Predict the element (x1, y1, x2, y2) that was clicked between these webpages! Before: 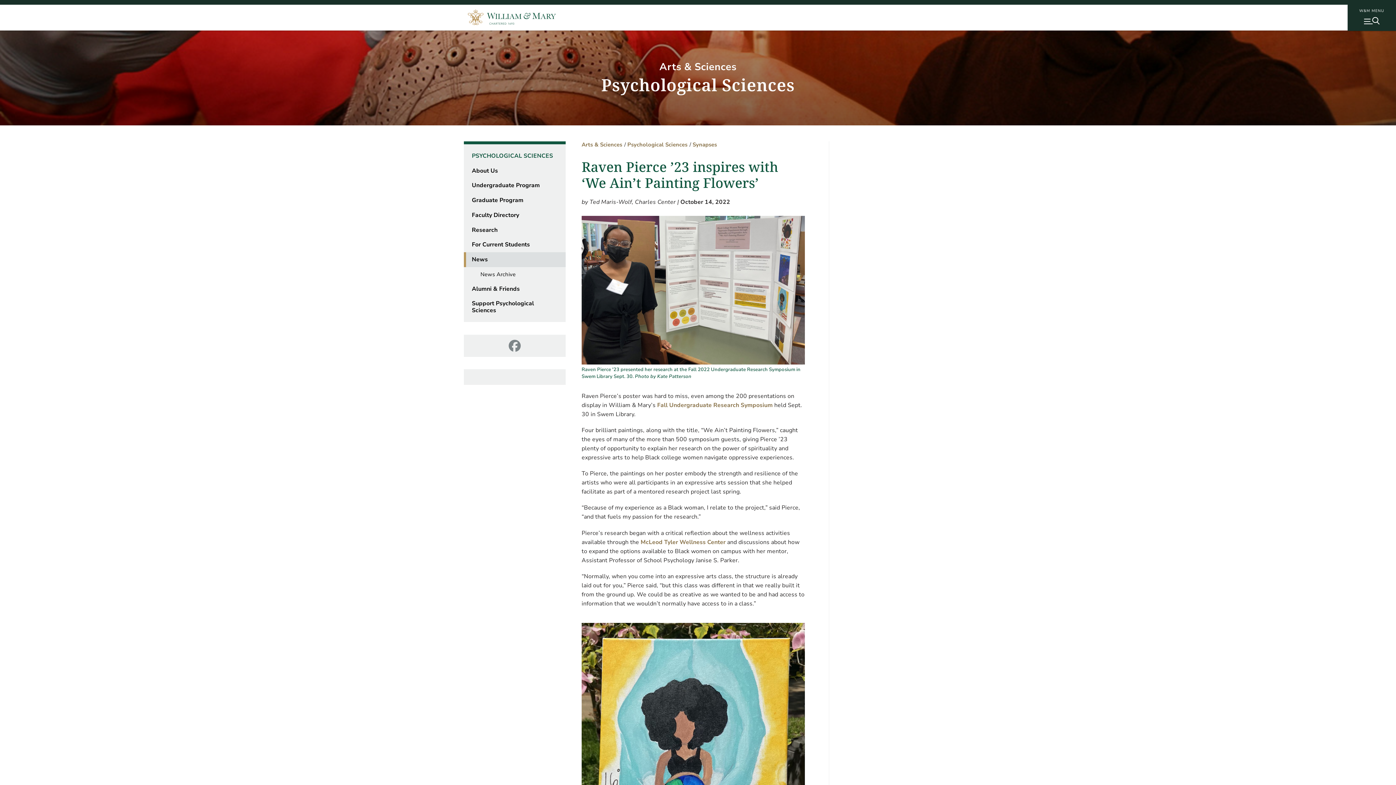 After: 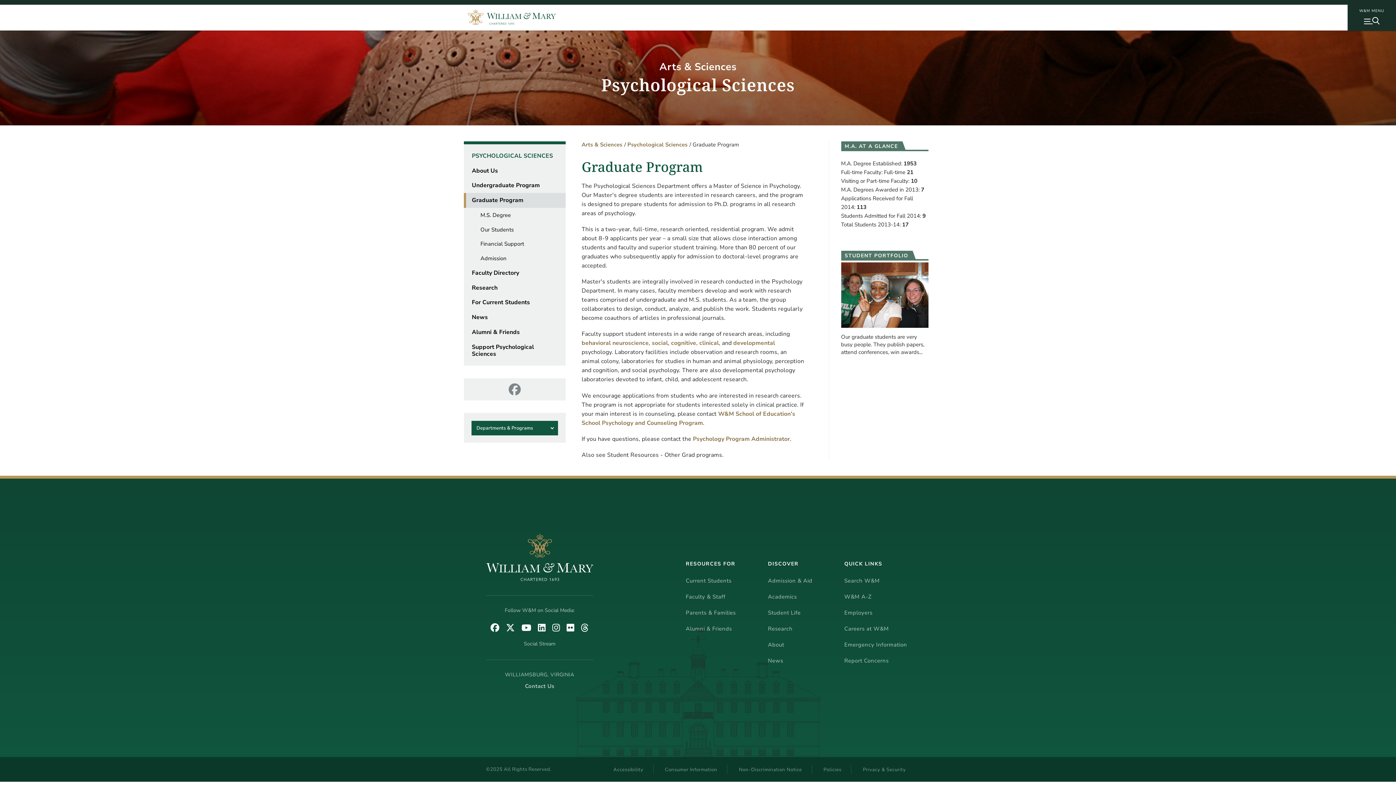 Action: bbox: (464, 193, 565, 208) label: Graduate Program